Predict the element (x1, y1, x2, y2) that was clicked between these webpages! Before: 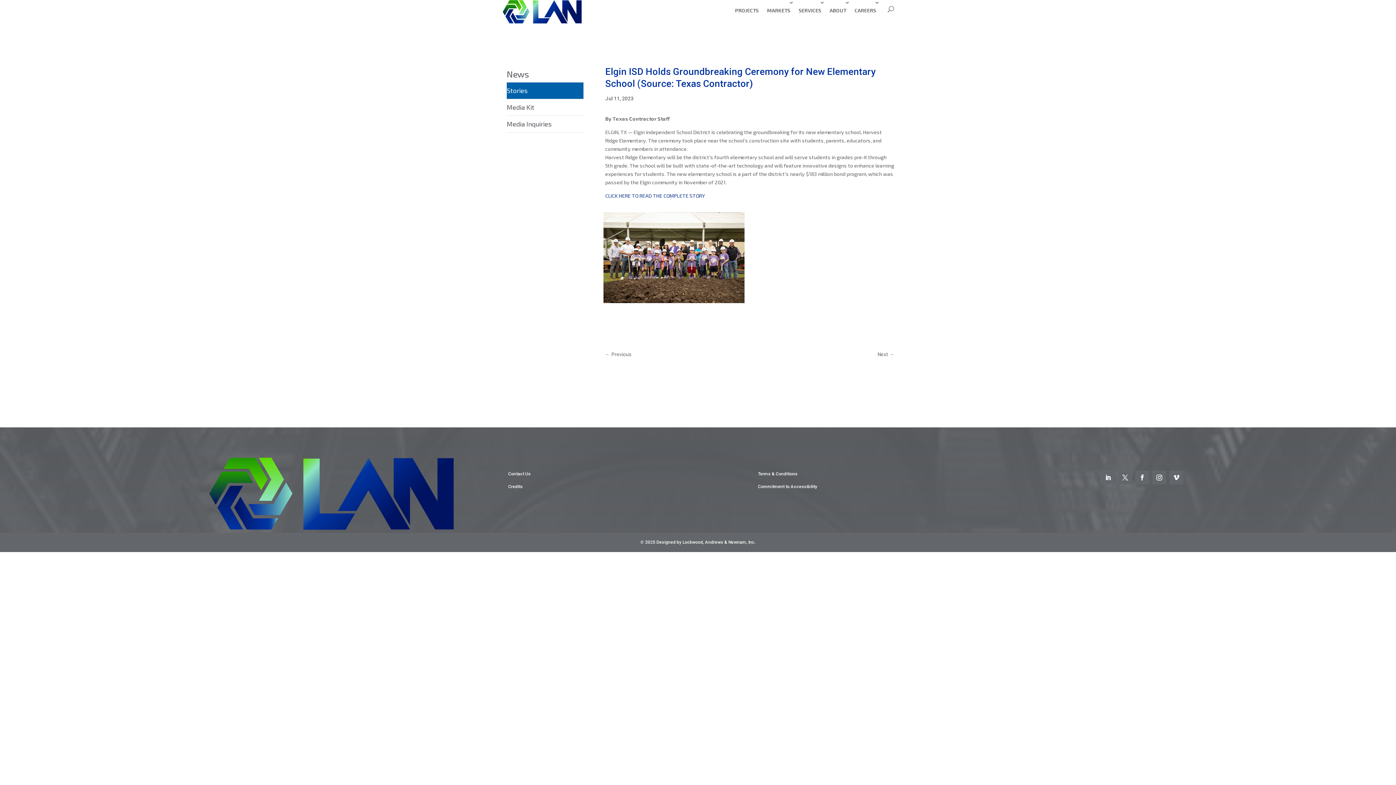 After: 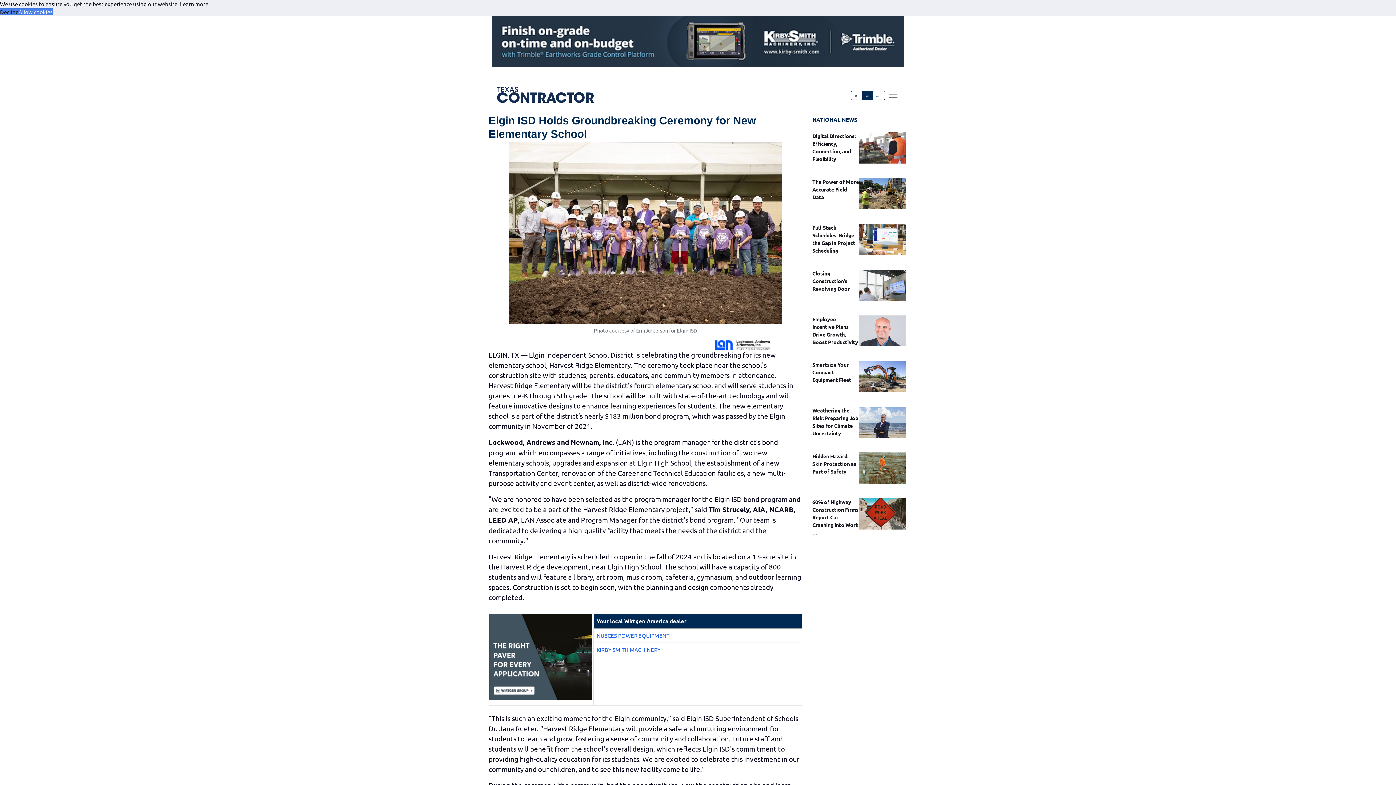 Action: label: CLICK HERE TO READ THE COMPLETE STORY bbox: (605, 192, 705, 198)